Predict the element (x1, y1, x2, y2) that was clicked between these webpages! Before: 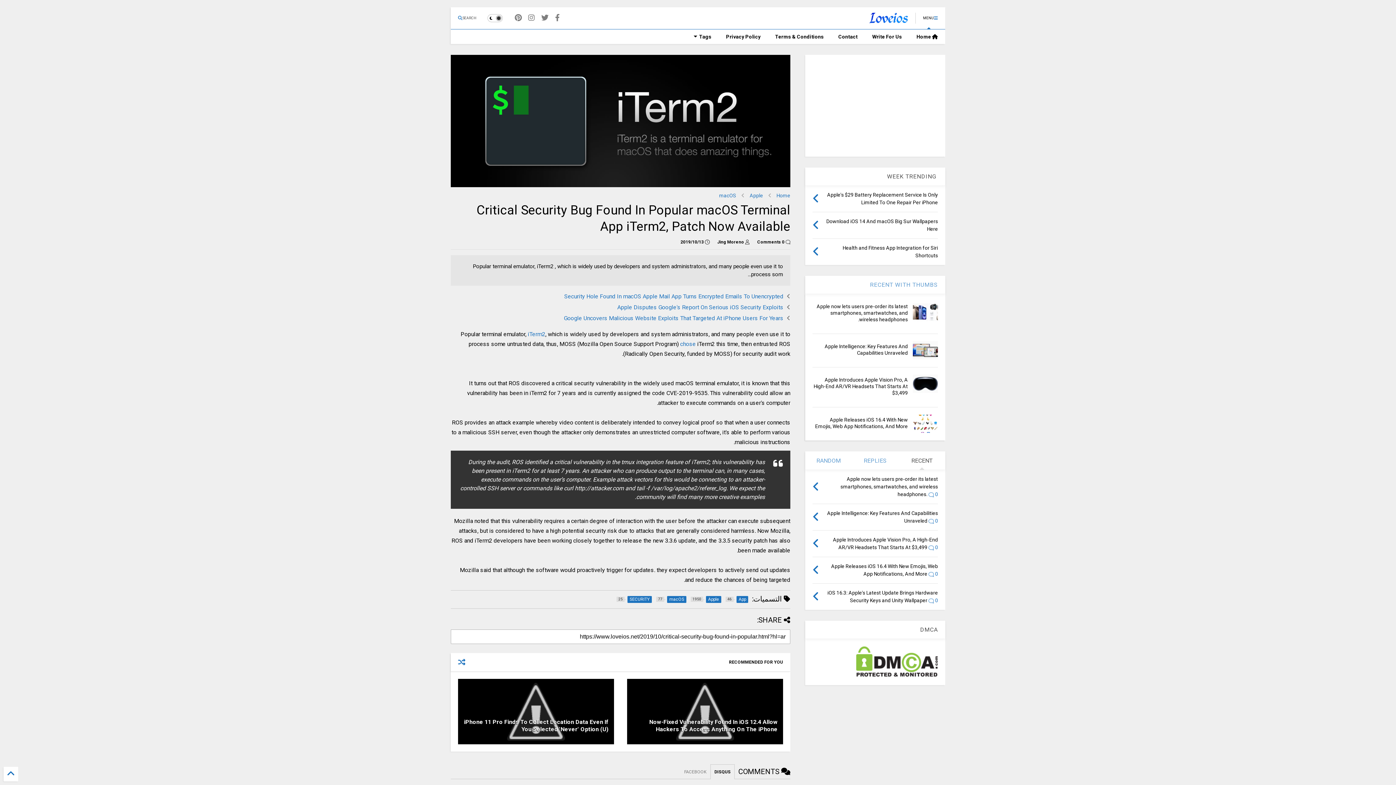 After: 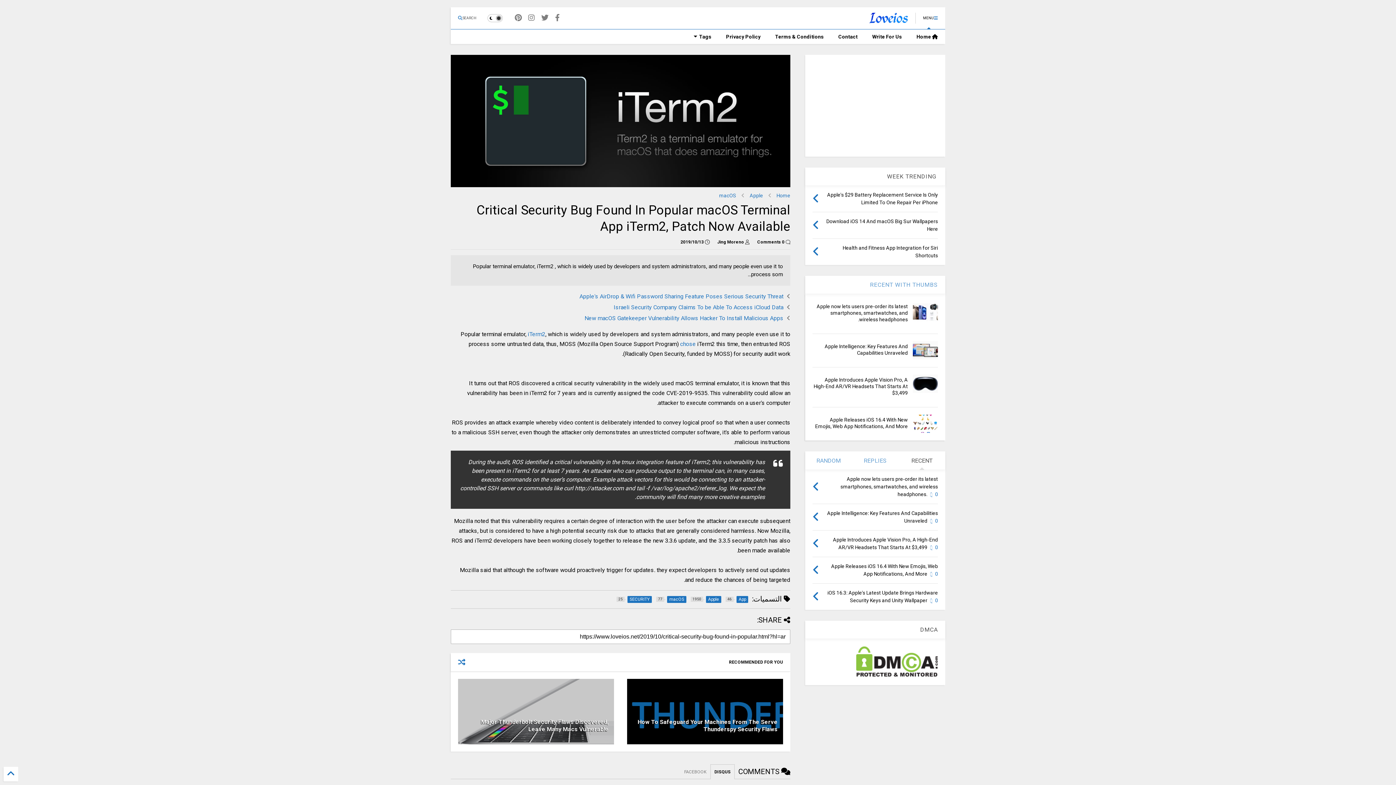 Action: bbox: (688, 29, 718, 44) label: Tags